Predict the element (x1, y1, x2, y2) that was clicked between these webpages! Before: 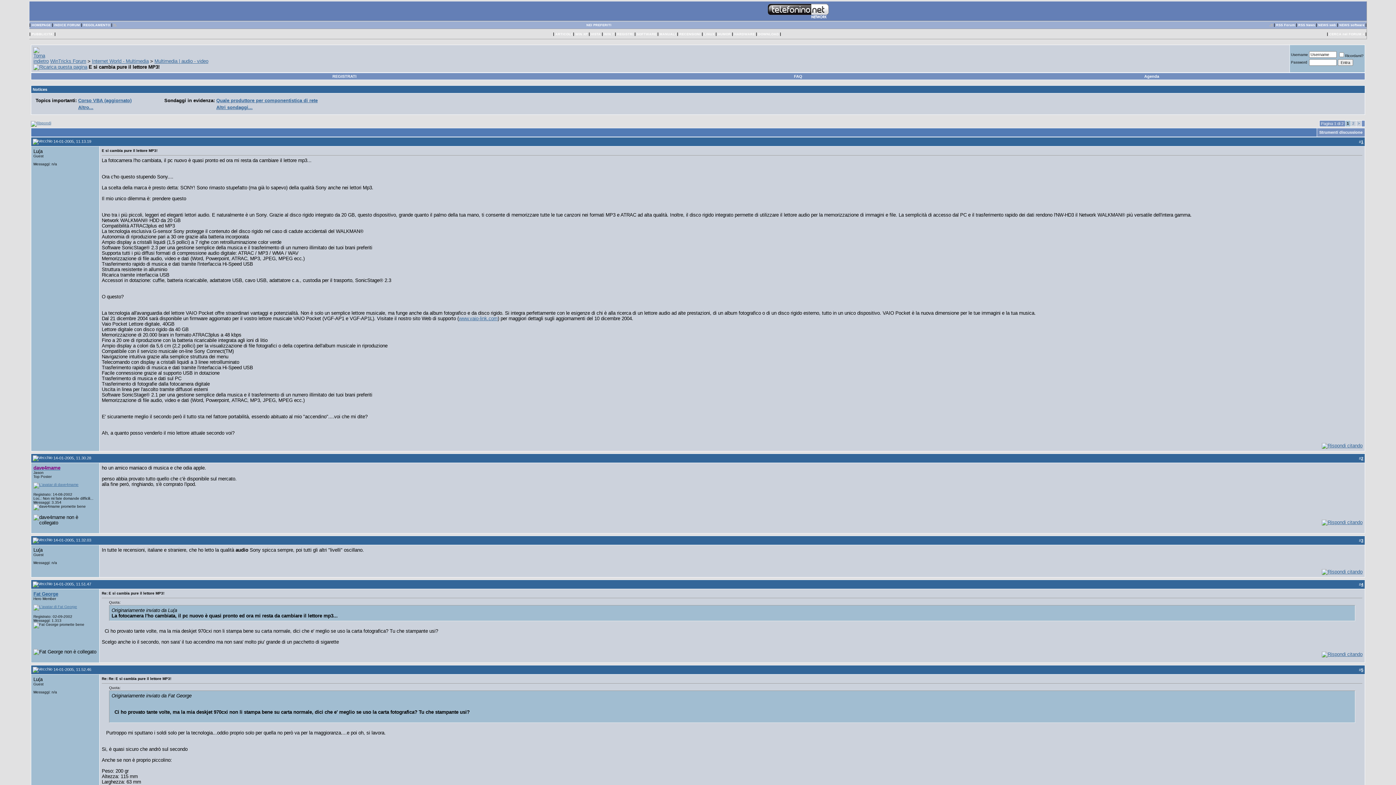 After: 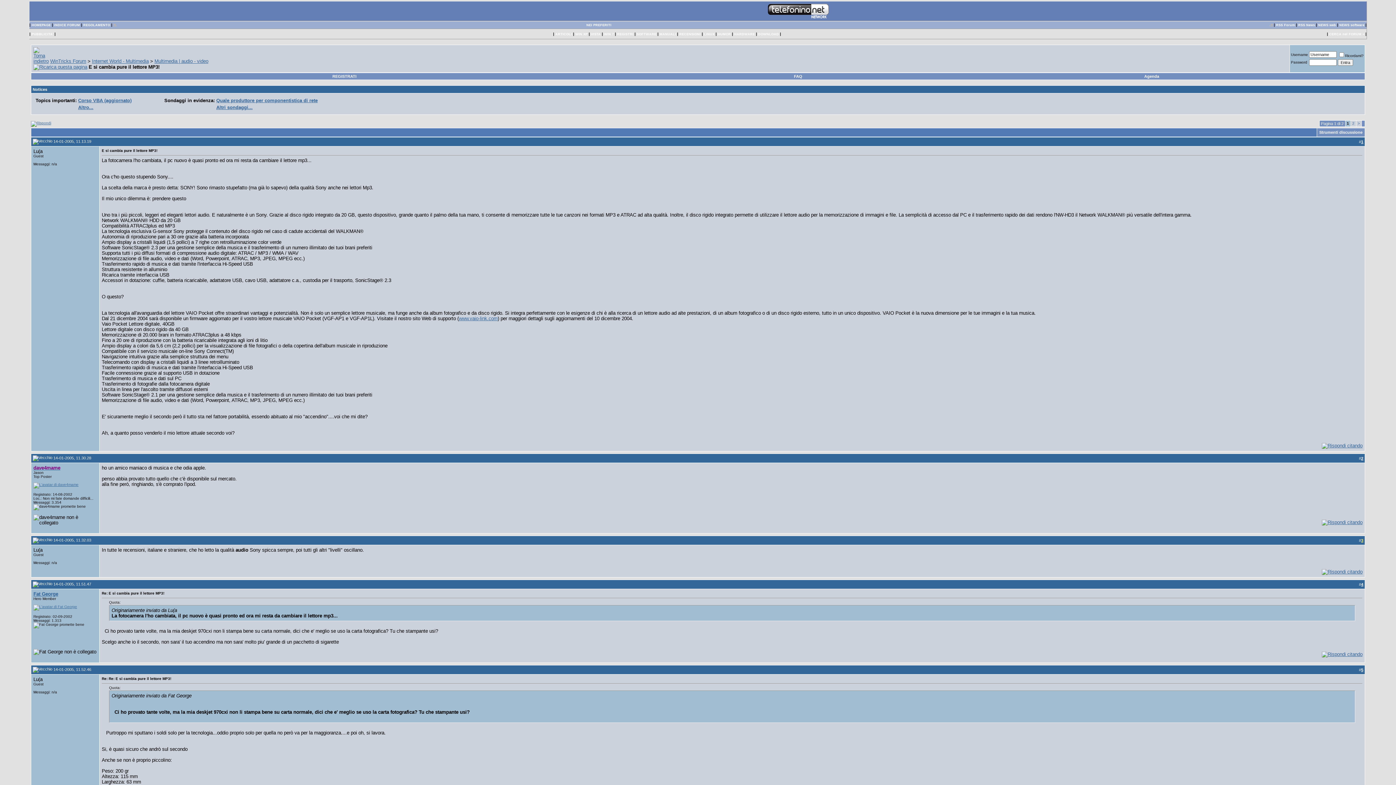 Action: bbox: (1361, 538, 1363, 542) label: 3